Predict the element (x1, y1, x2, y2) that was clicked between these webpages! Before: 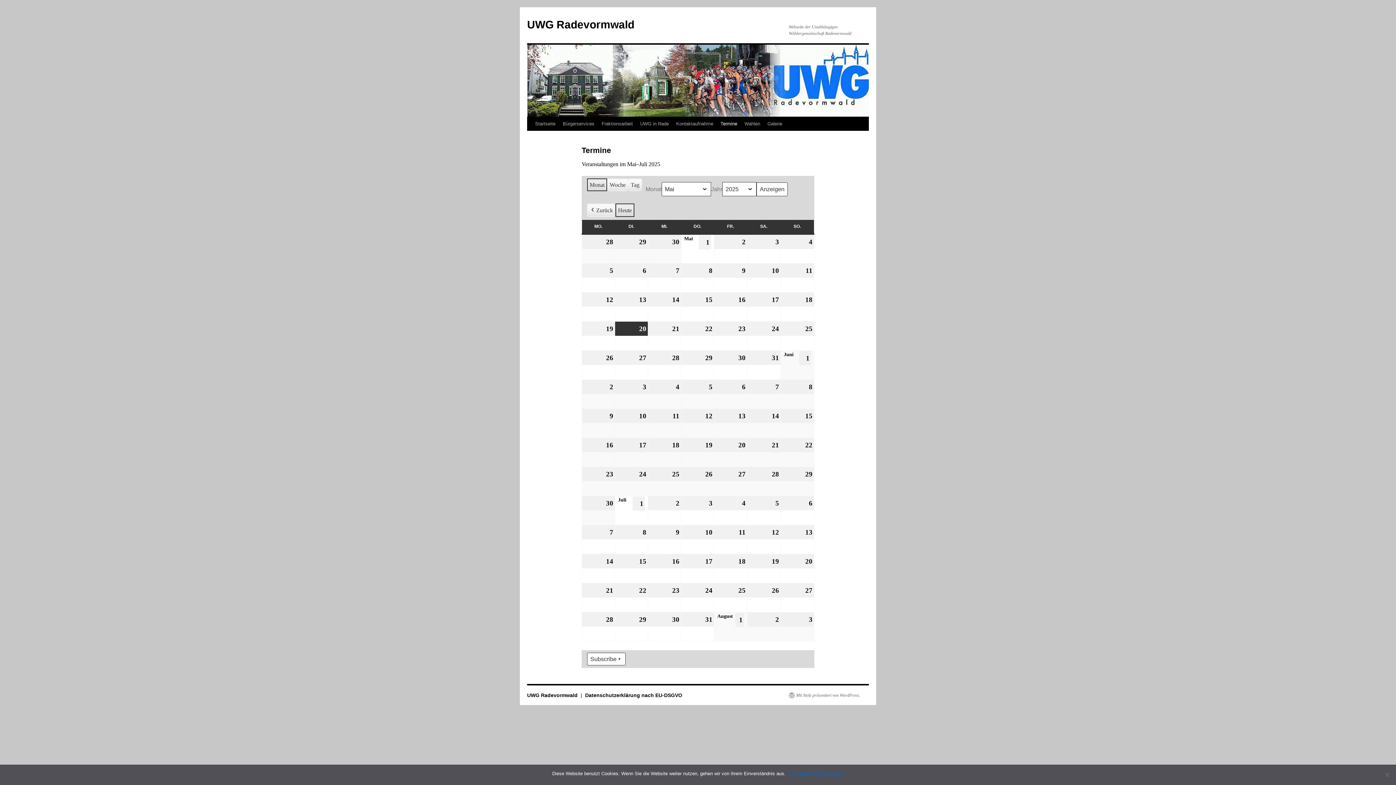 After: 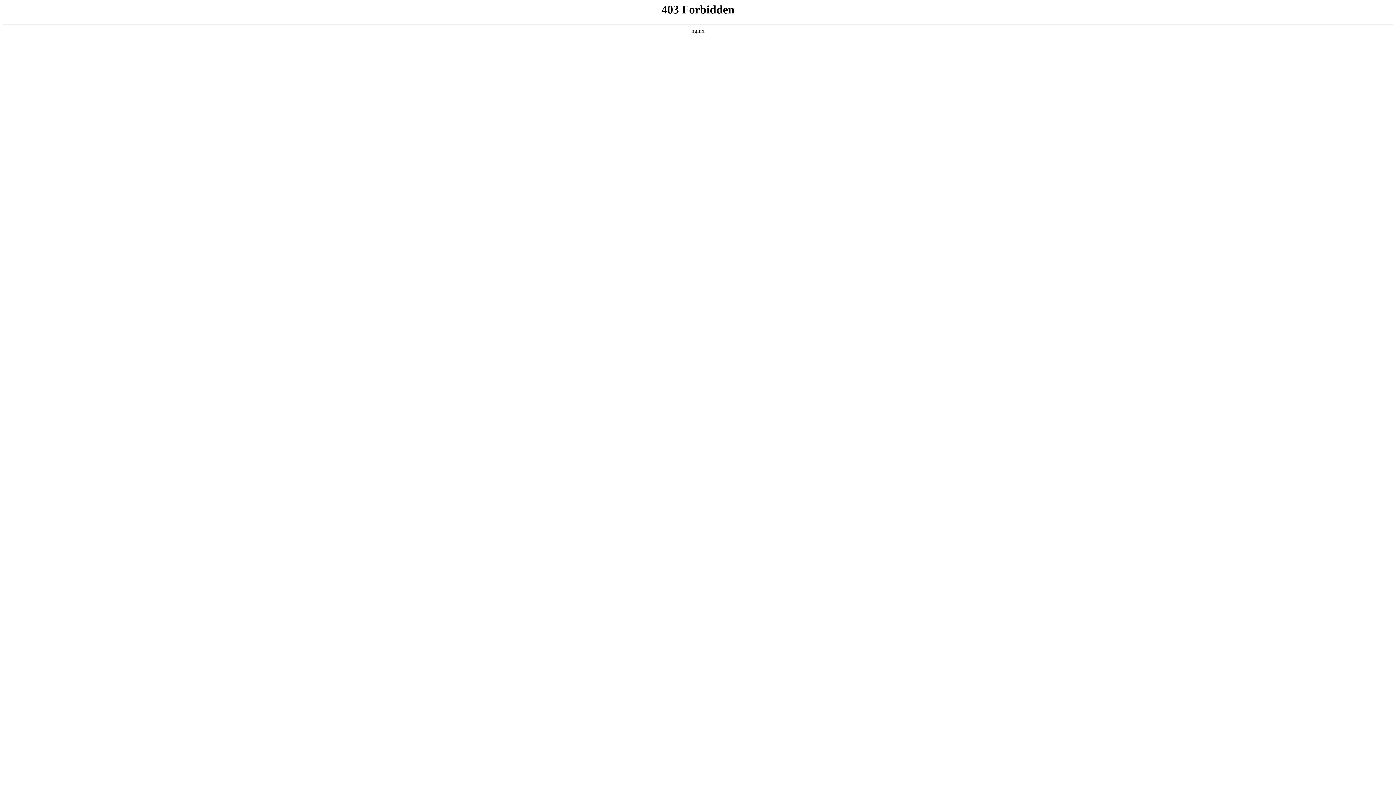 Action: bbox: (789, 692, 860, 698) label: Mit Stolz präsentiert von WordPress.